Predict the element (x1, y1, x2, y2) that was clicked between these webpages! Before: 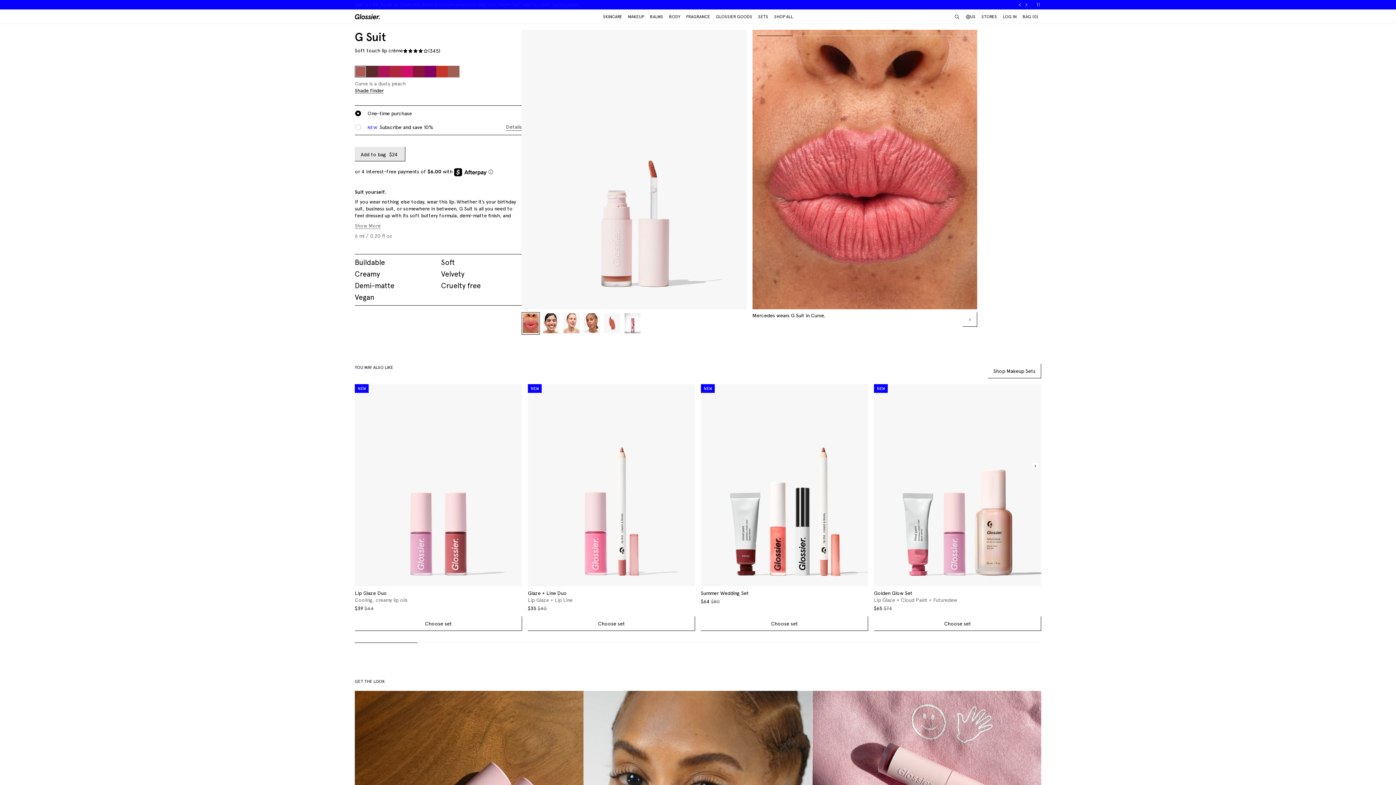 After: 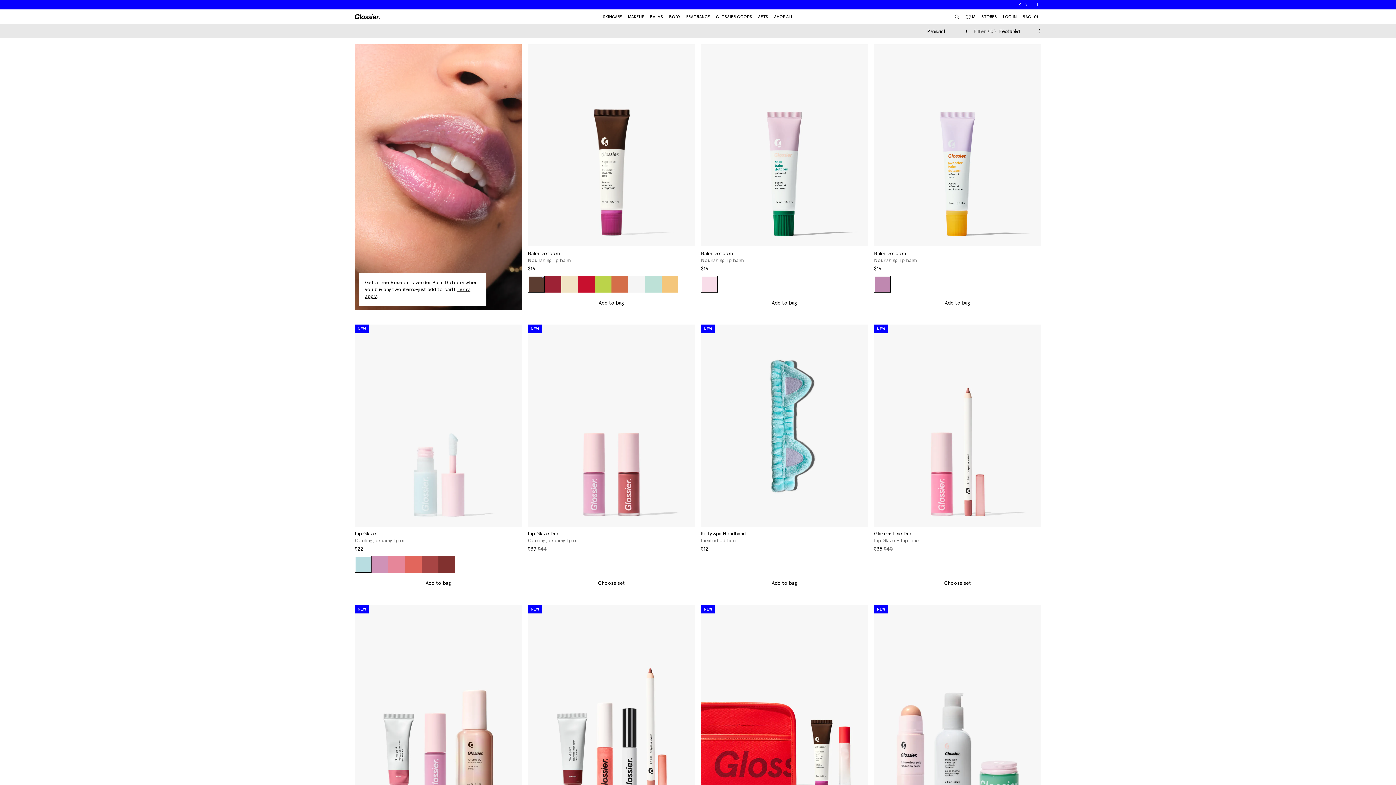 Action: label: SHOP ALL bbox: (774, 13, 793, 20)